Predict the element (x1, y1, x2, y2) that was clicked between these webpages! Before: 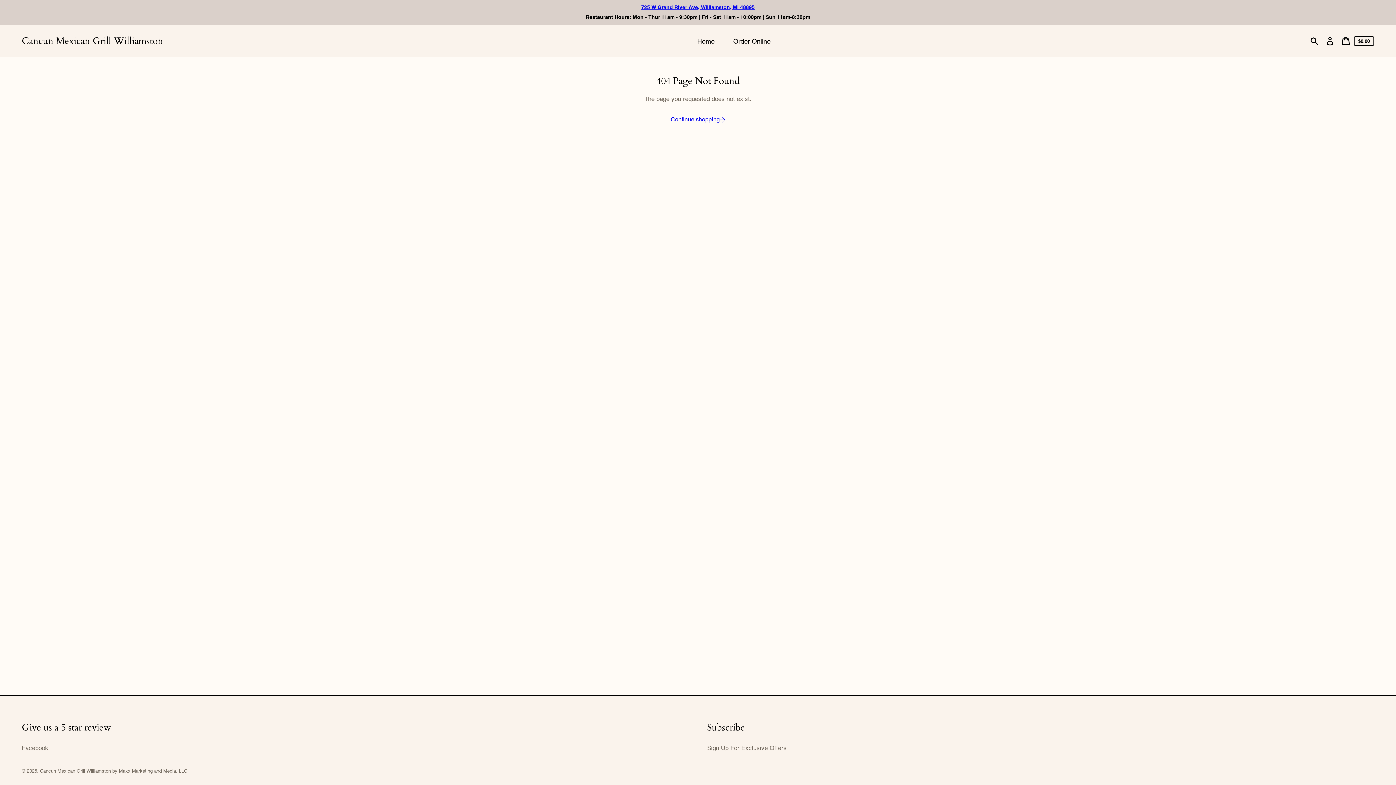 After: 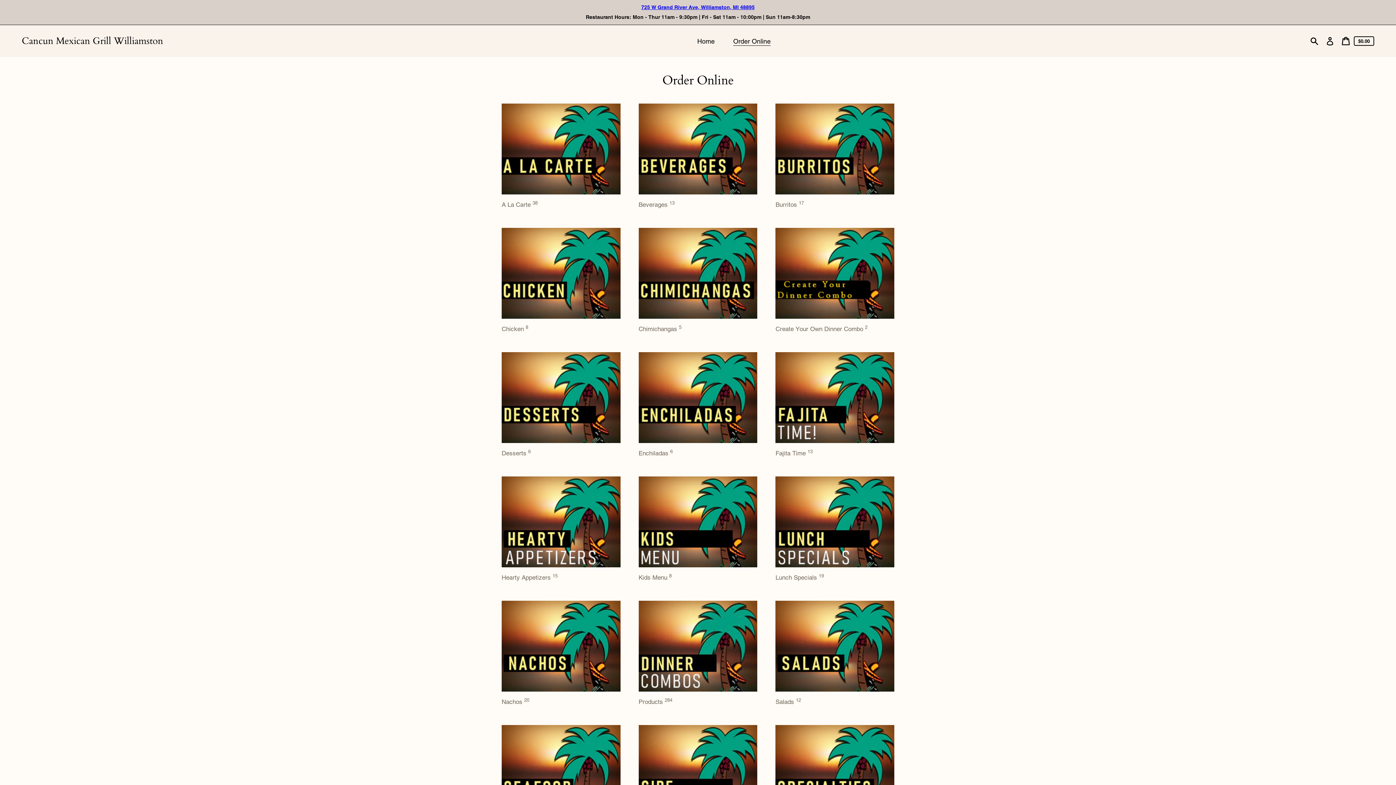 Action: label: Continue shopping bbox: (670, 115, 725, 122)